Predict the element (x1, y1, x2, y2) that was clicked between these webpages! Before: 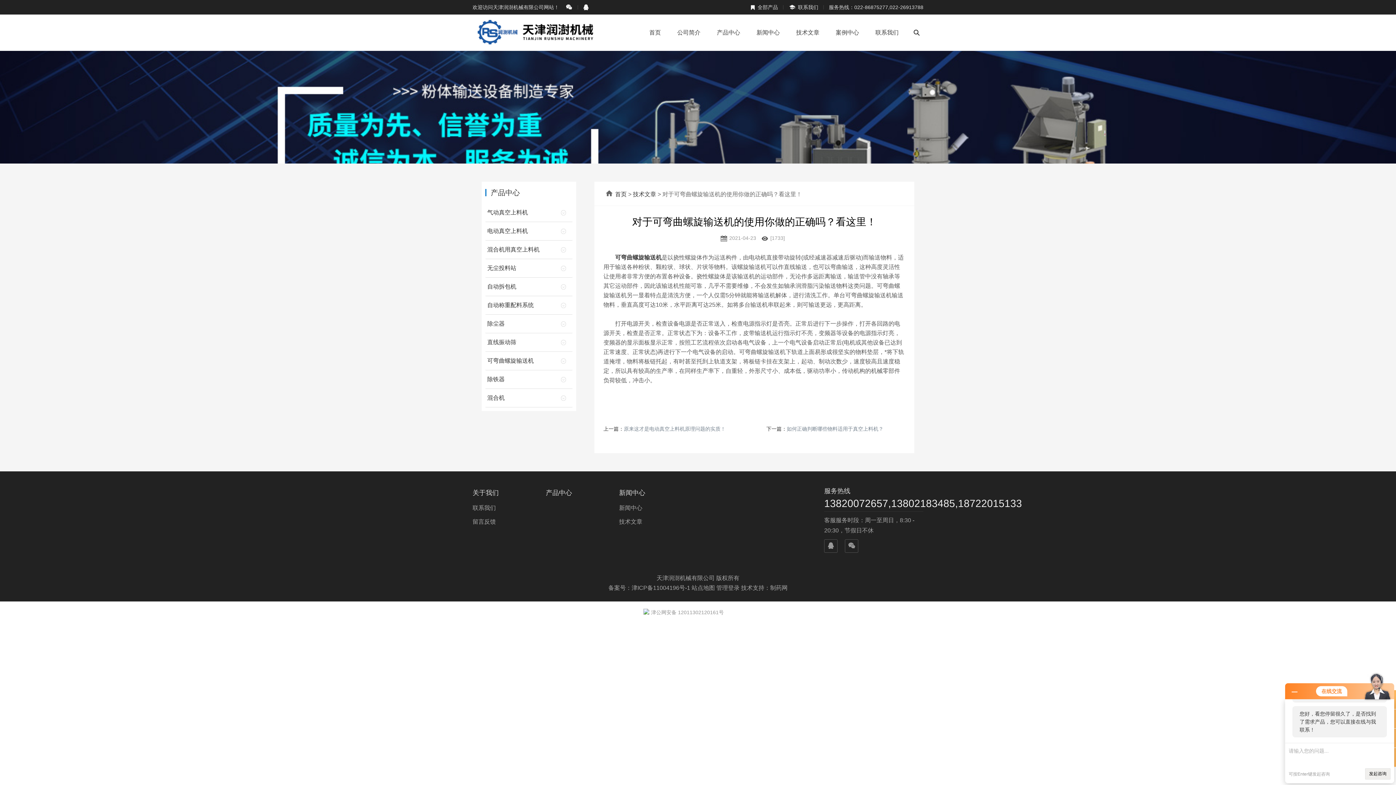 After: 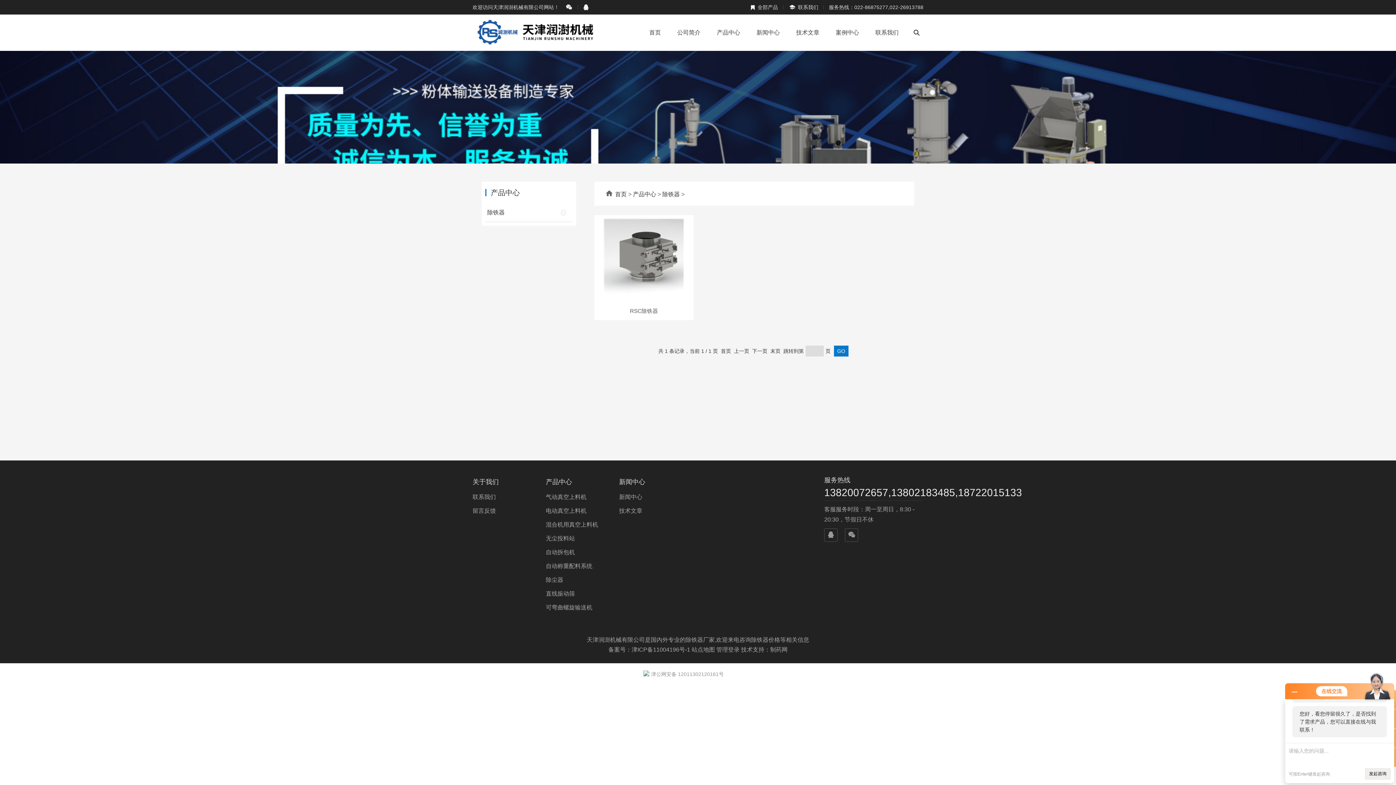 Action: bbox: (487, 376, 504, 382) label: 除铁器